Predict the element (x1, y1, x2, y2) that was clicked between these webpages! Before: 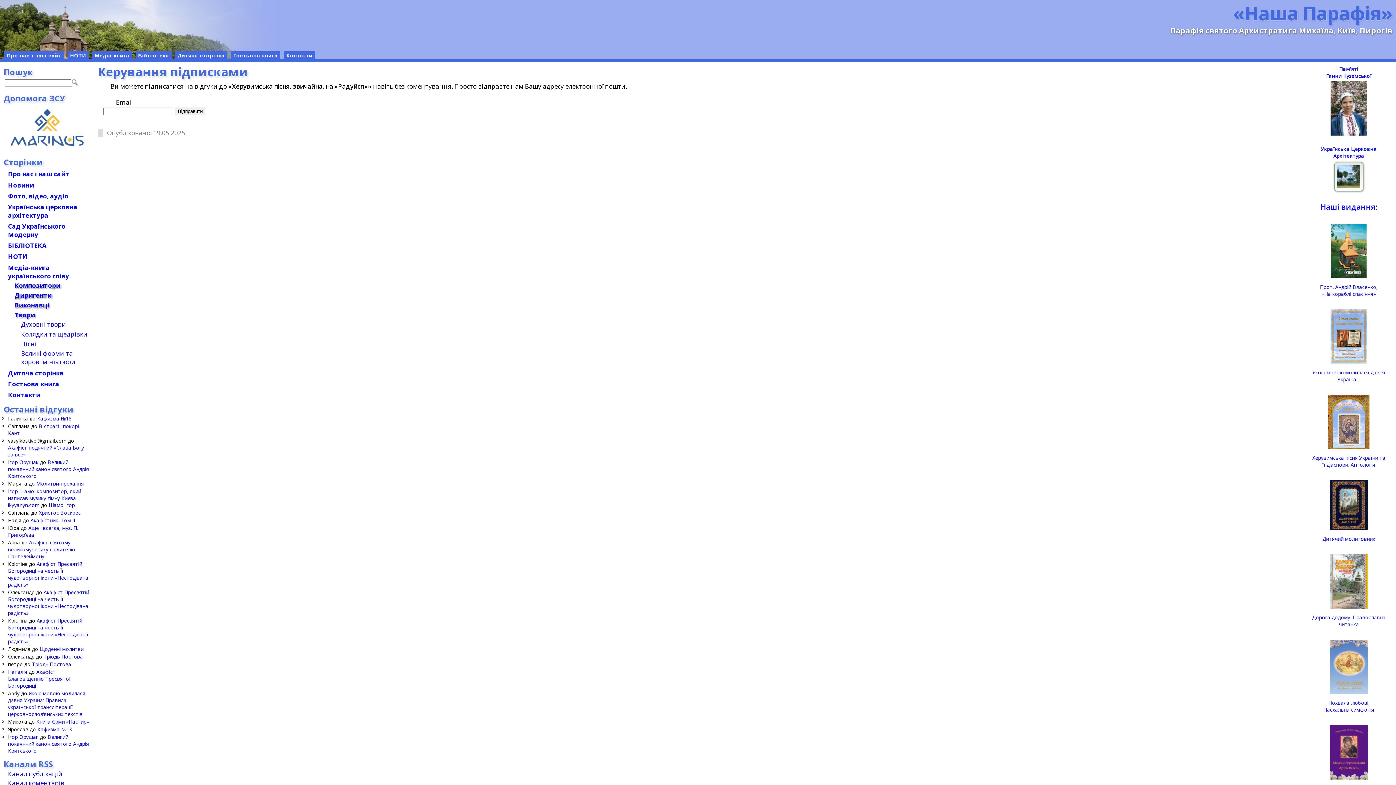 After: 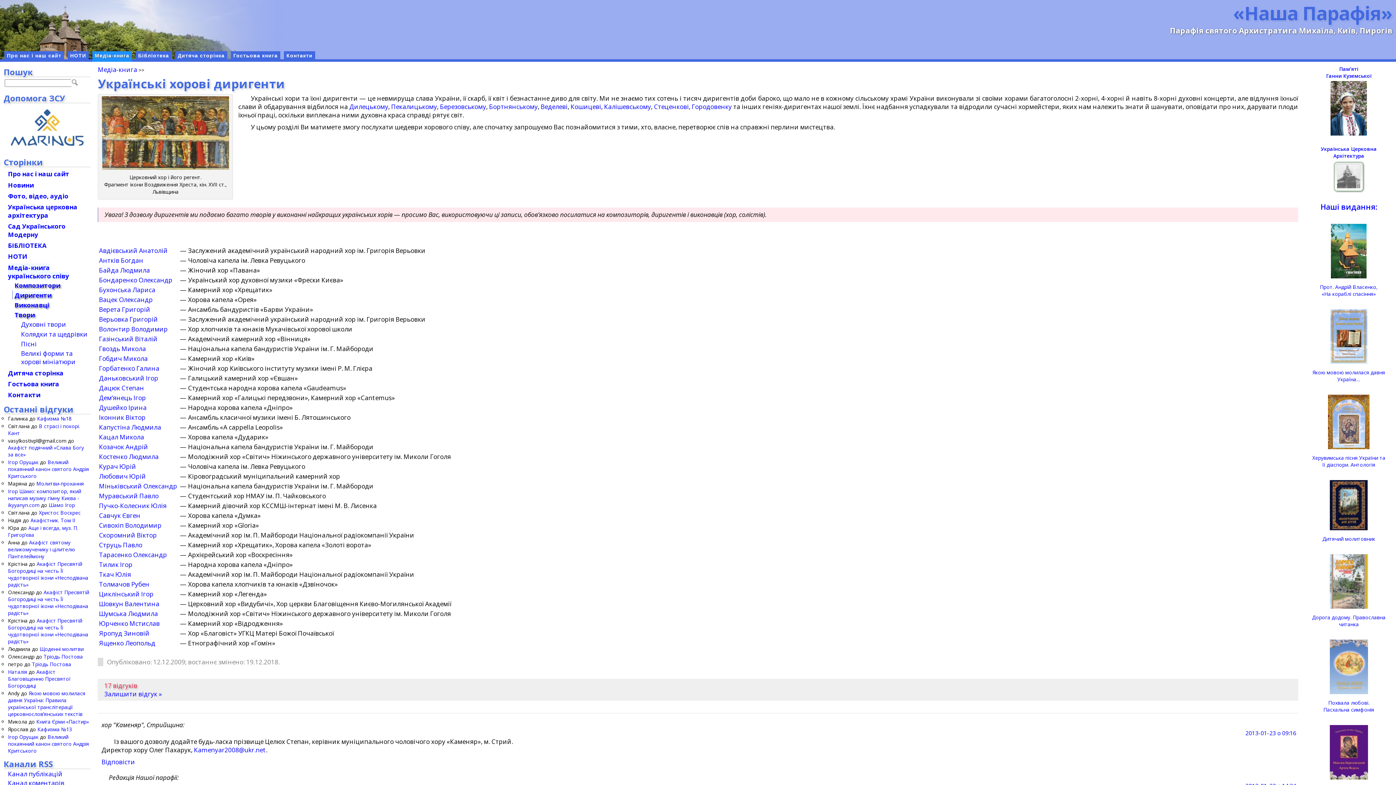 Action: bbox: (14, 291, 51, 299) label: Диригенти